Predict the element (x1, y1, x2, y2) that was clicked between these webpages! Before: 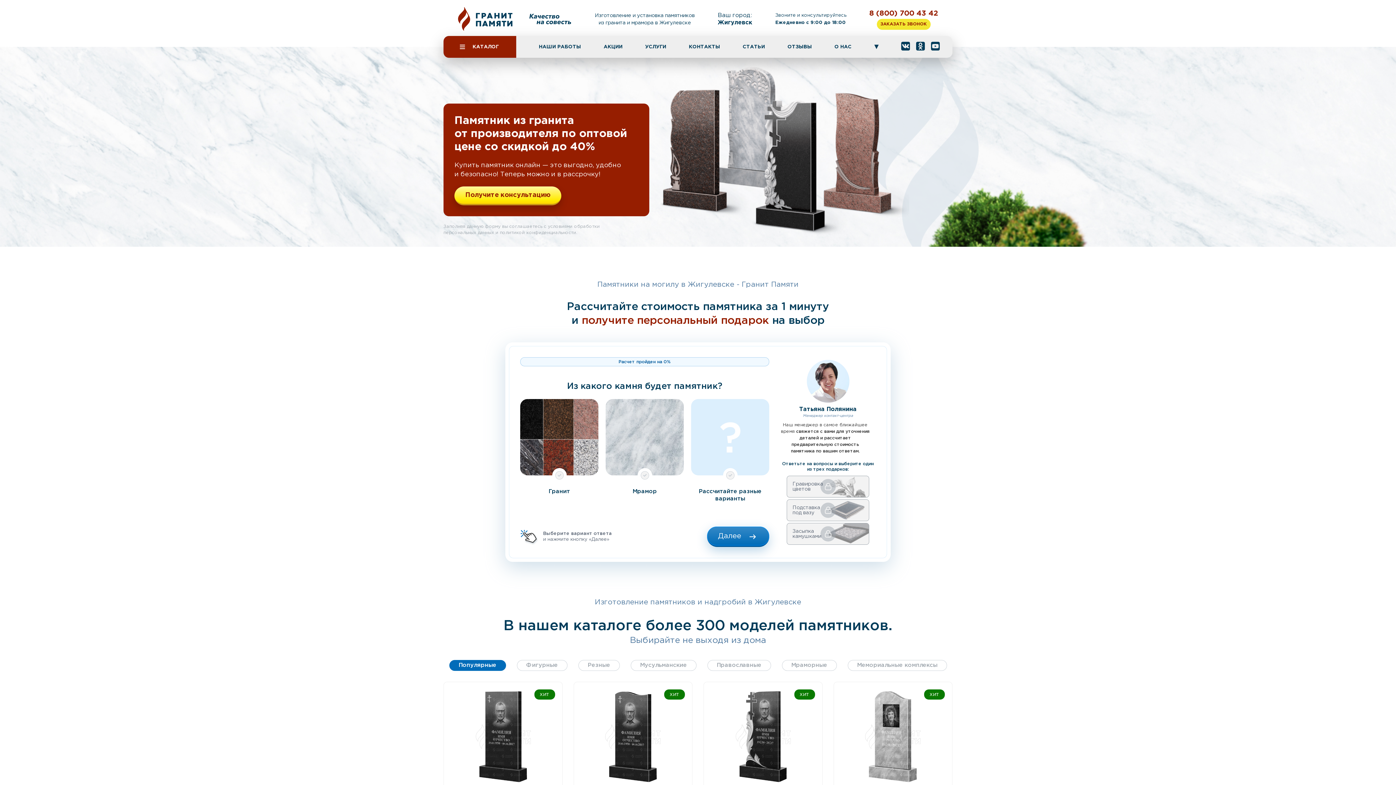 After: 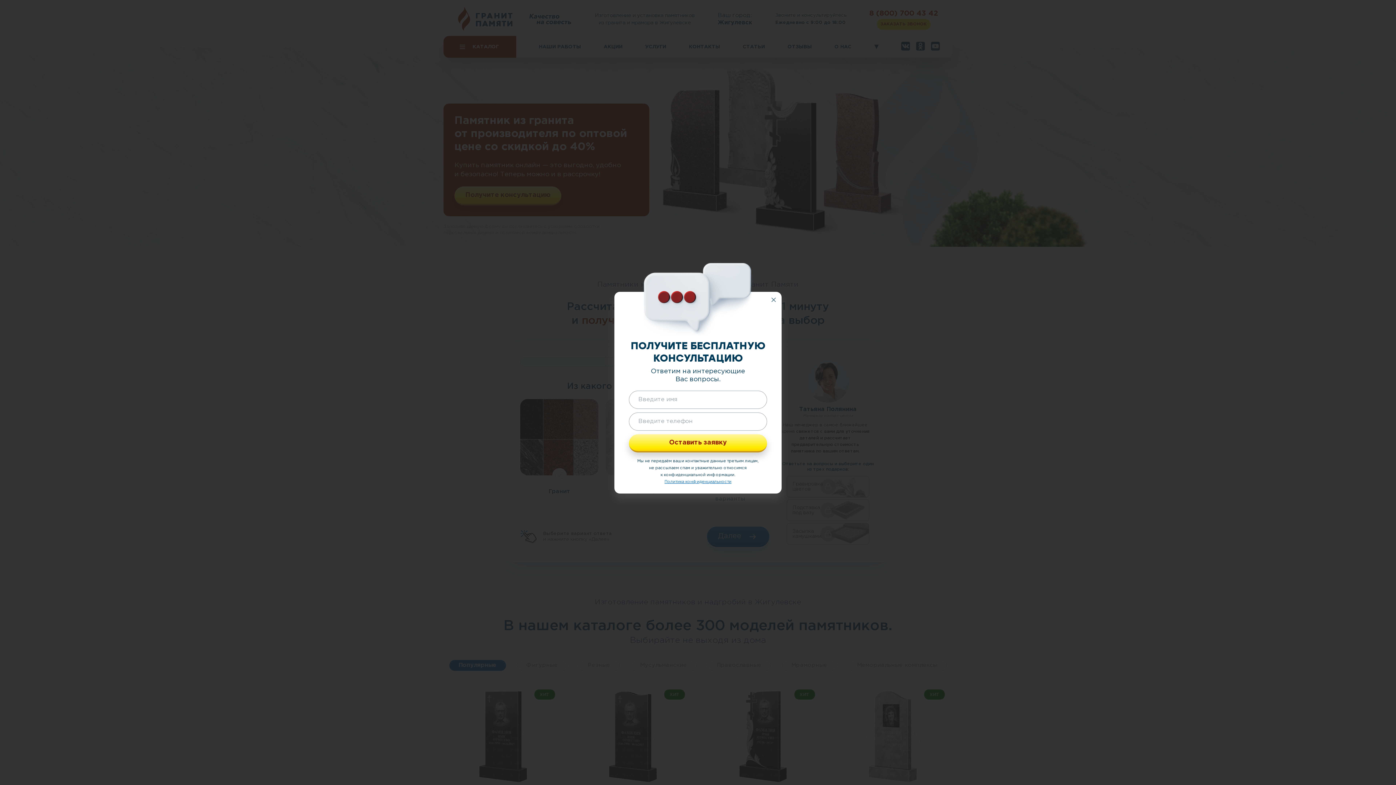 Action: bbox: (454, 186, 561, 205) label: Получите консультацию